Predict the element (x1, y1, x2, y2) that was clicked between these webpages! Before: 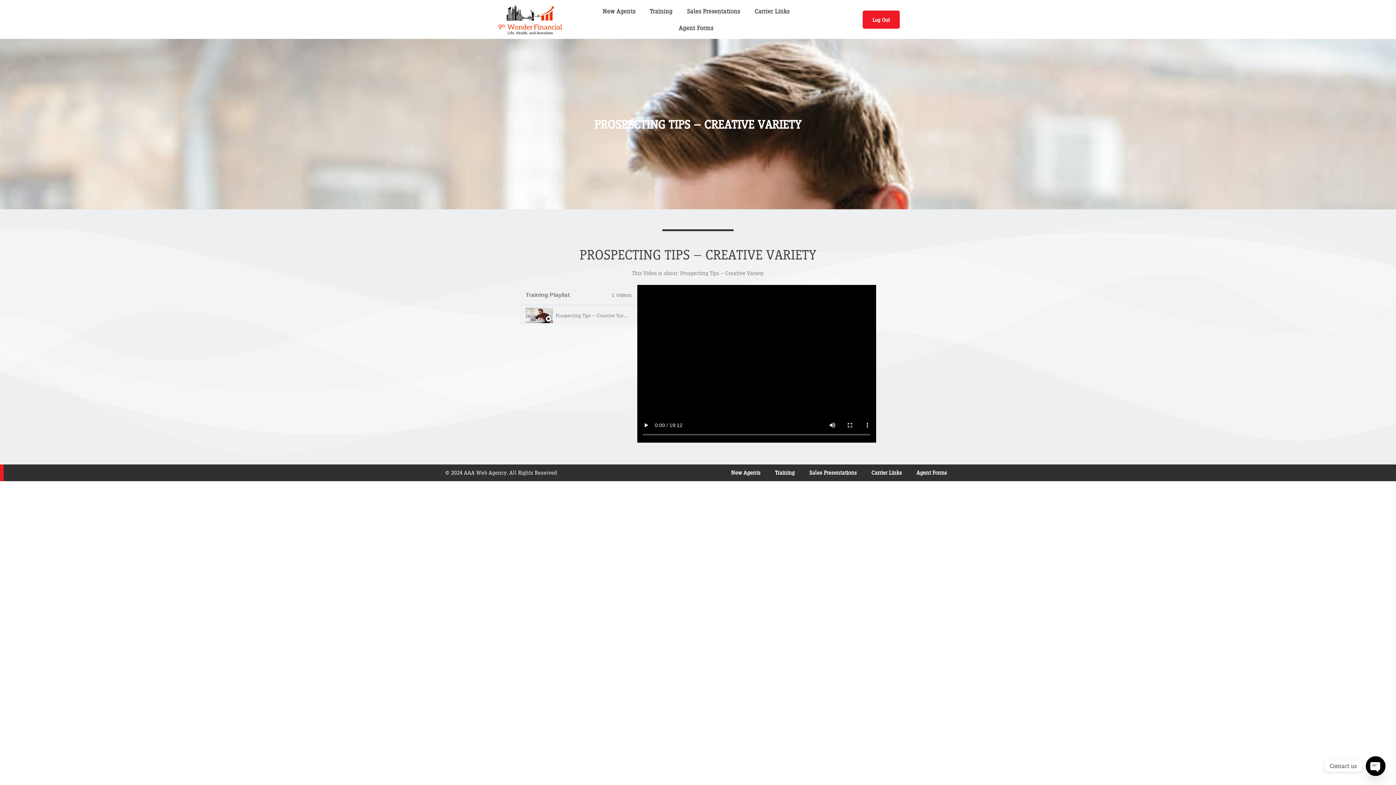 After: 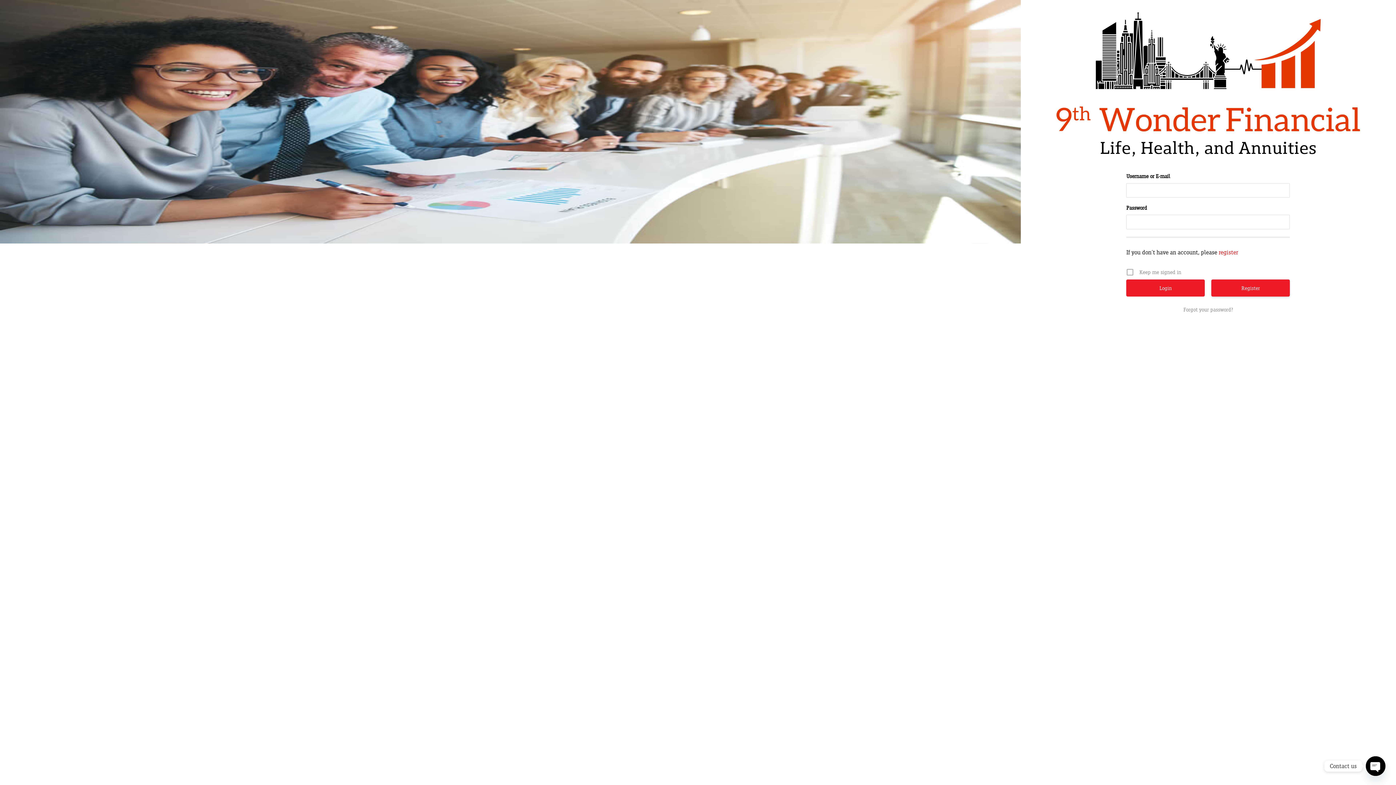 Action: bbox: (723, 464, 767, 481) label: New Agents